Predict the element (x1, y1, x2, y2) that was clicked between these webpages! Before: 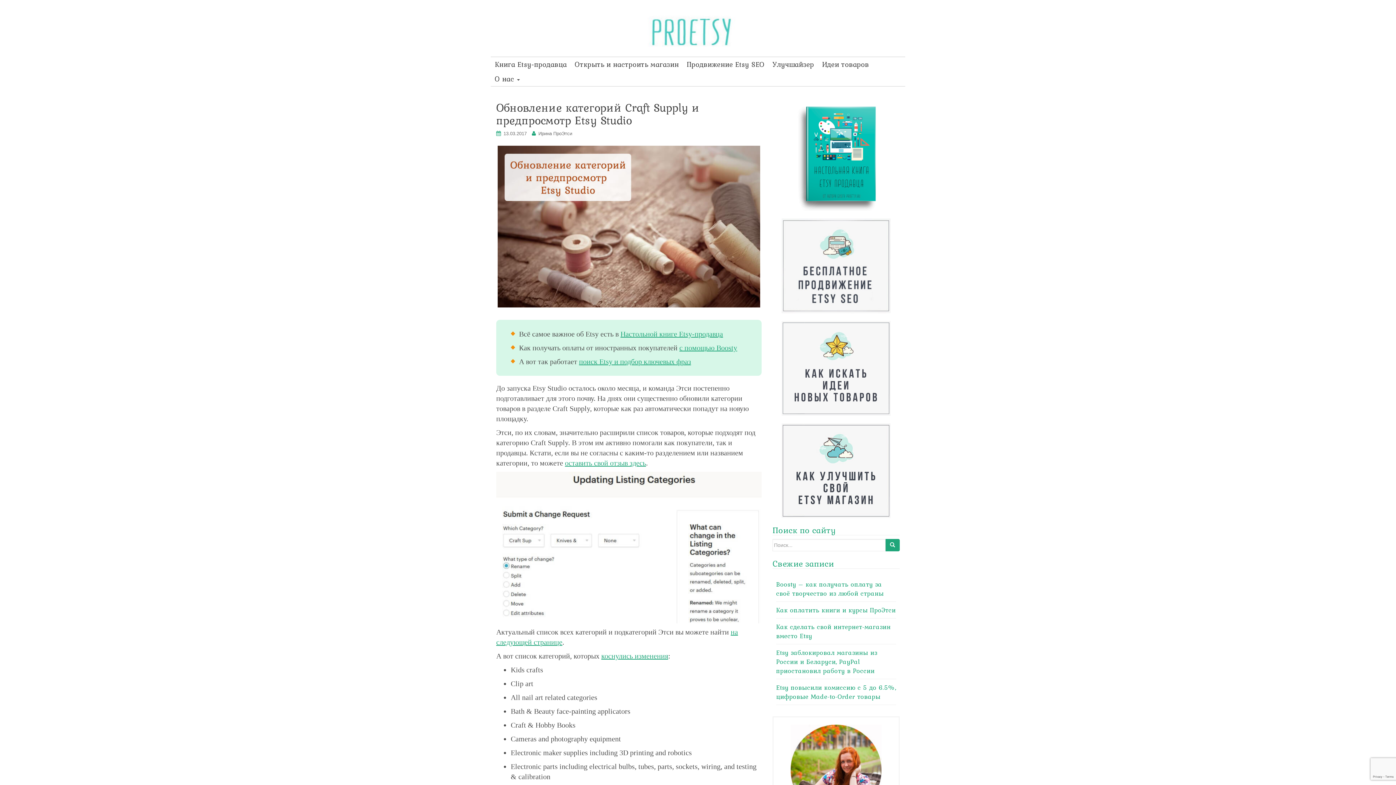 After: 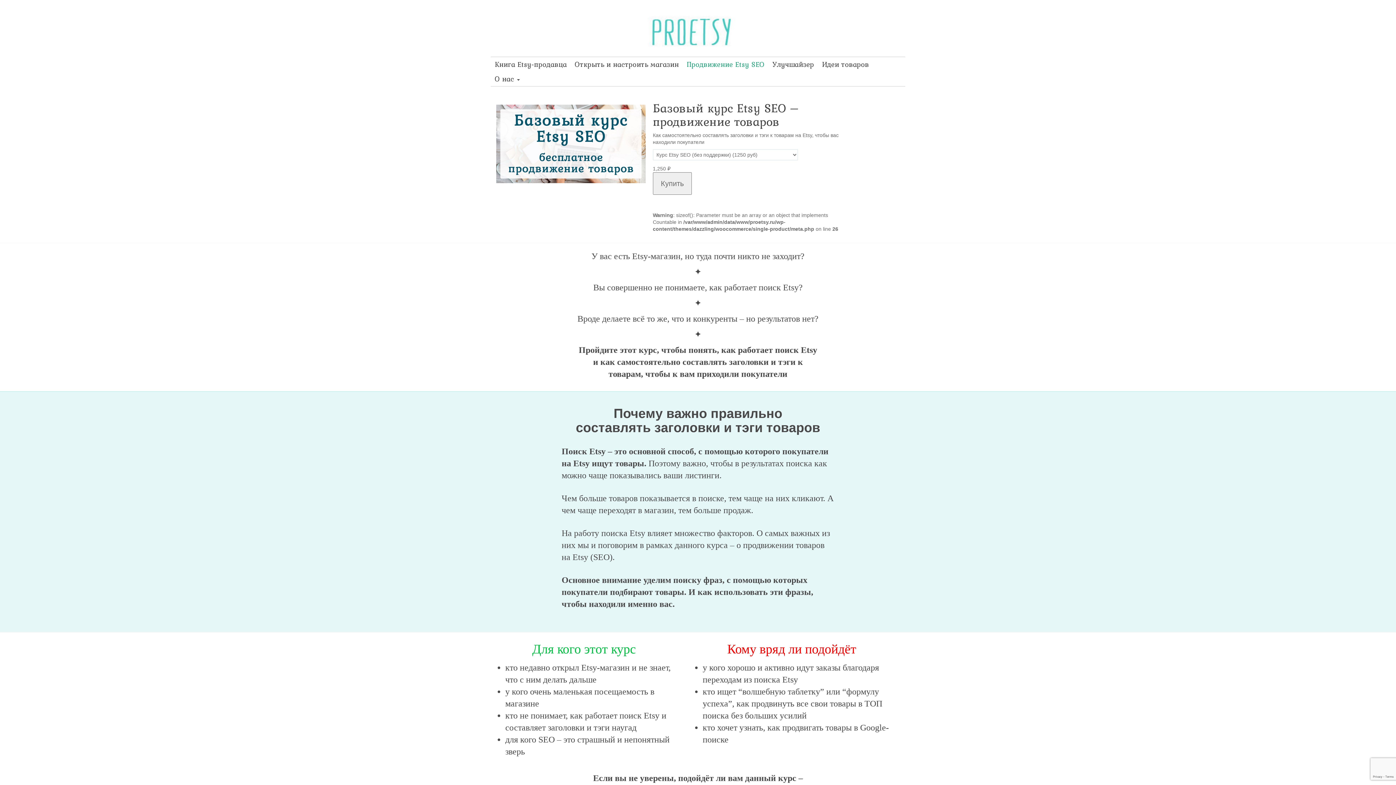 Action: bbox: (579, 357, 691, 365) label: поиск Etsy и подбор ключевых фраз